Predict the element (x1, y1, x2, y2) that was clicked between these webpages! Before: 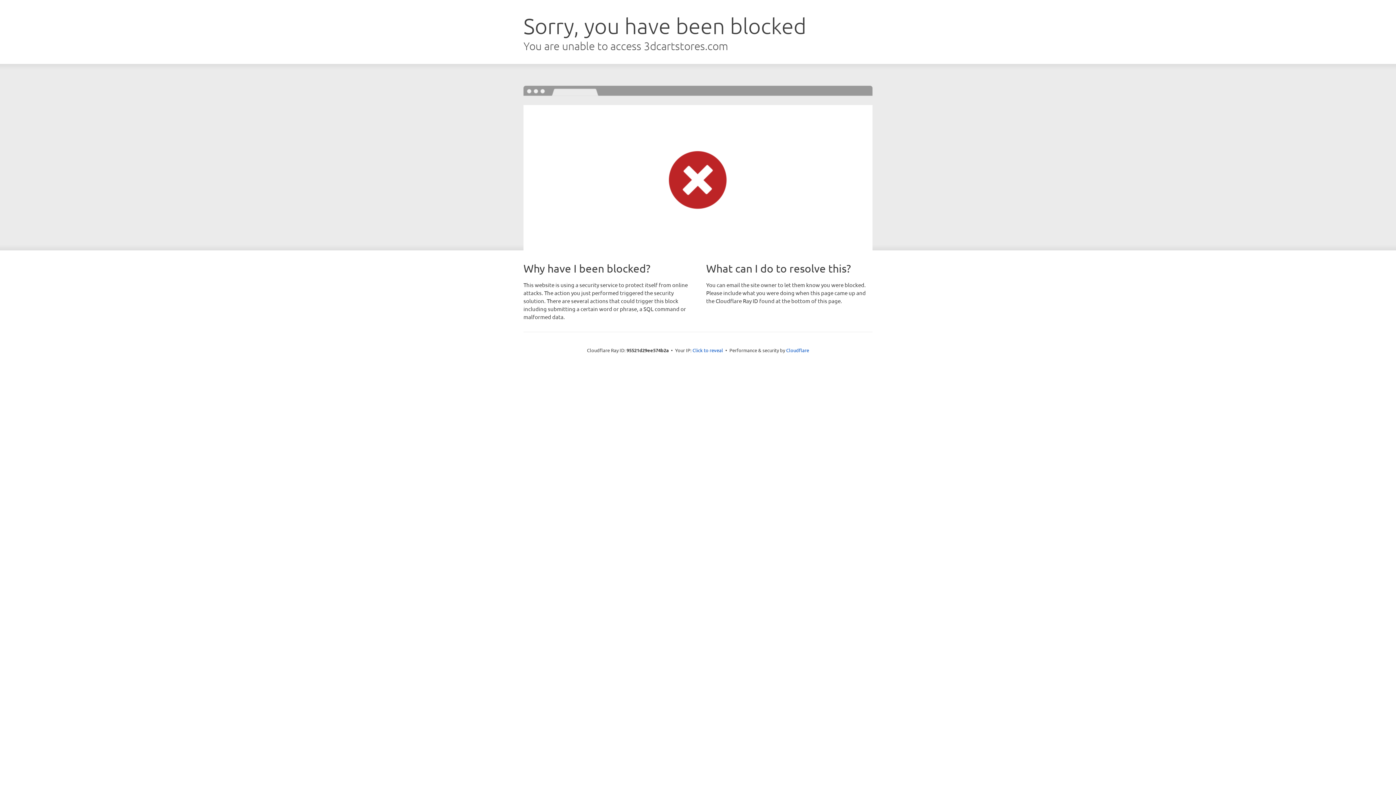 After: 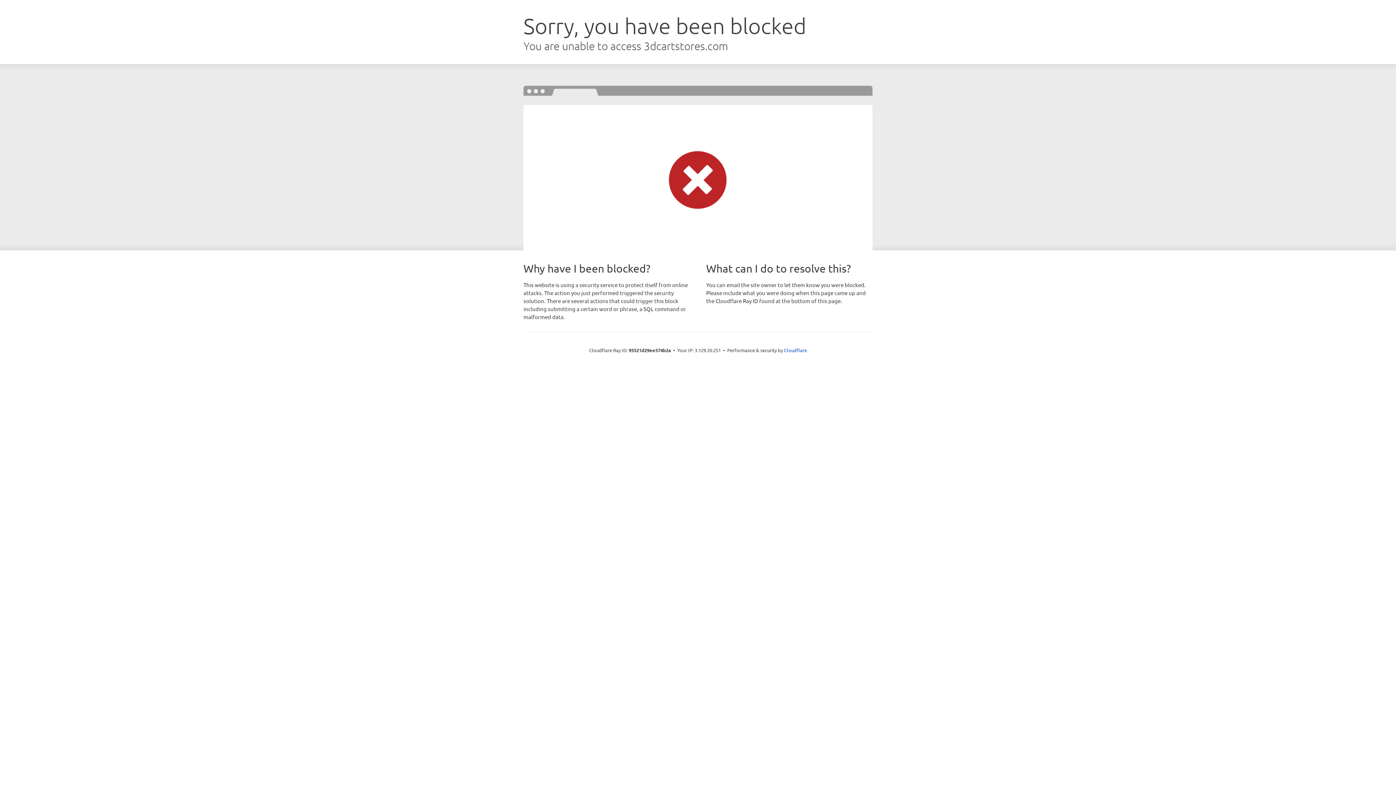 Action: bbox: (692, 346, 723, 353) label: Click to reveal